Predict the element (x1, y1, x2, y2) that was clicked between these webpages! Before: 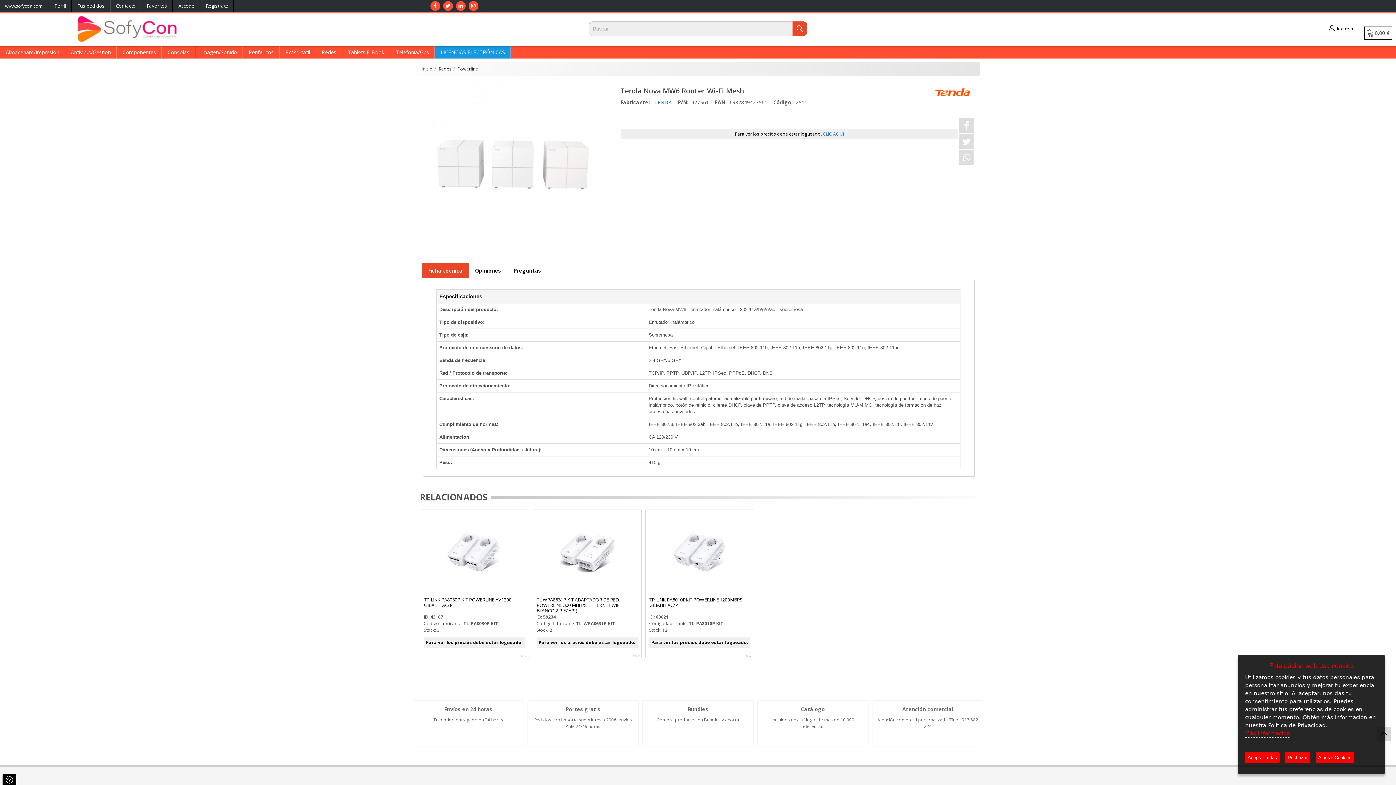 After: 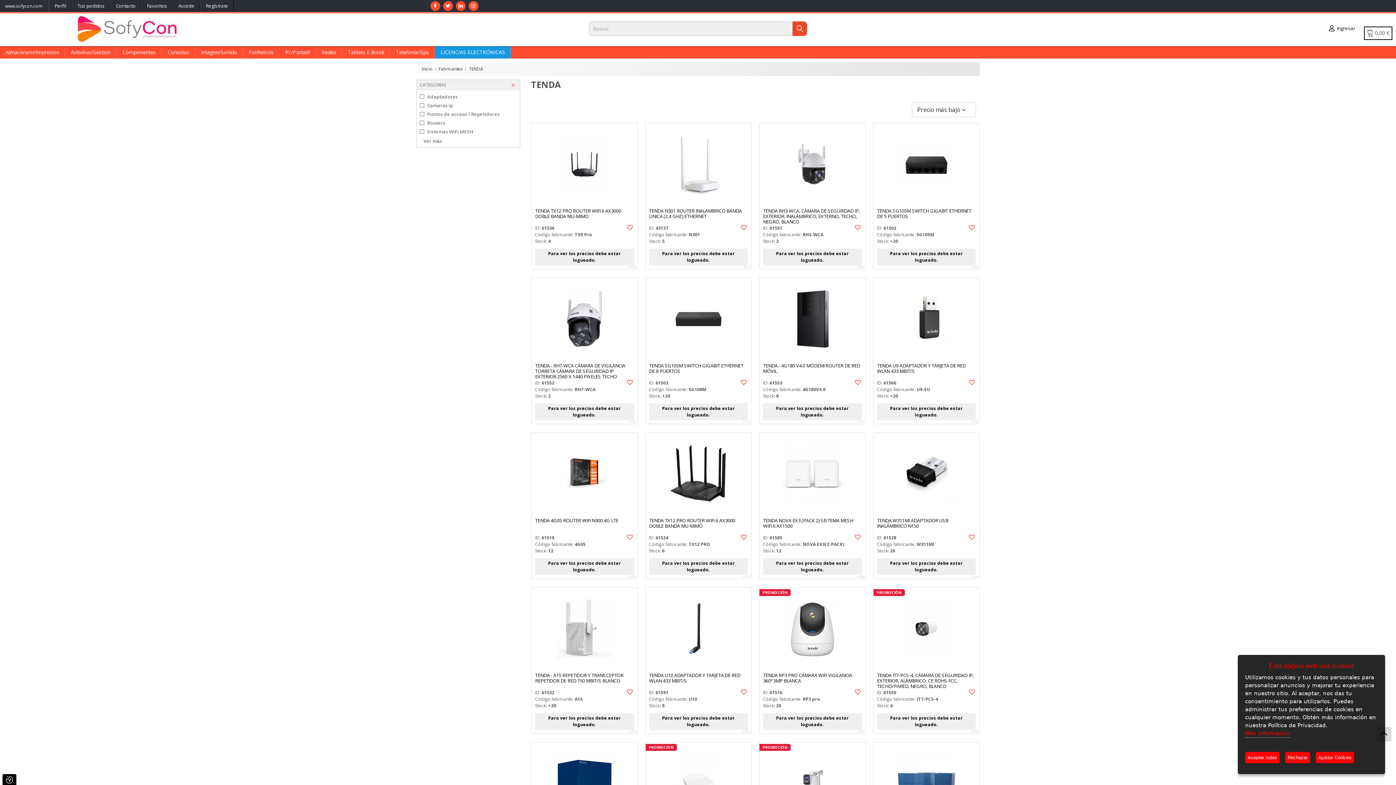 Action: bbox: (654, 98, 673, 105) label: TENDA 